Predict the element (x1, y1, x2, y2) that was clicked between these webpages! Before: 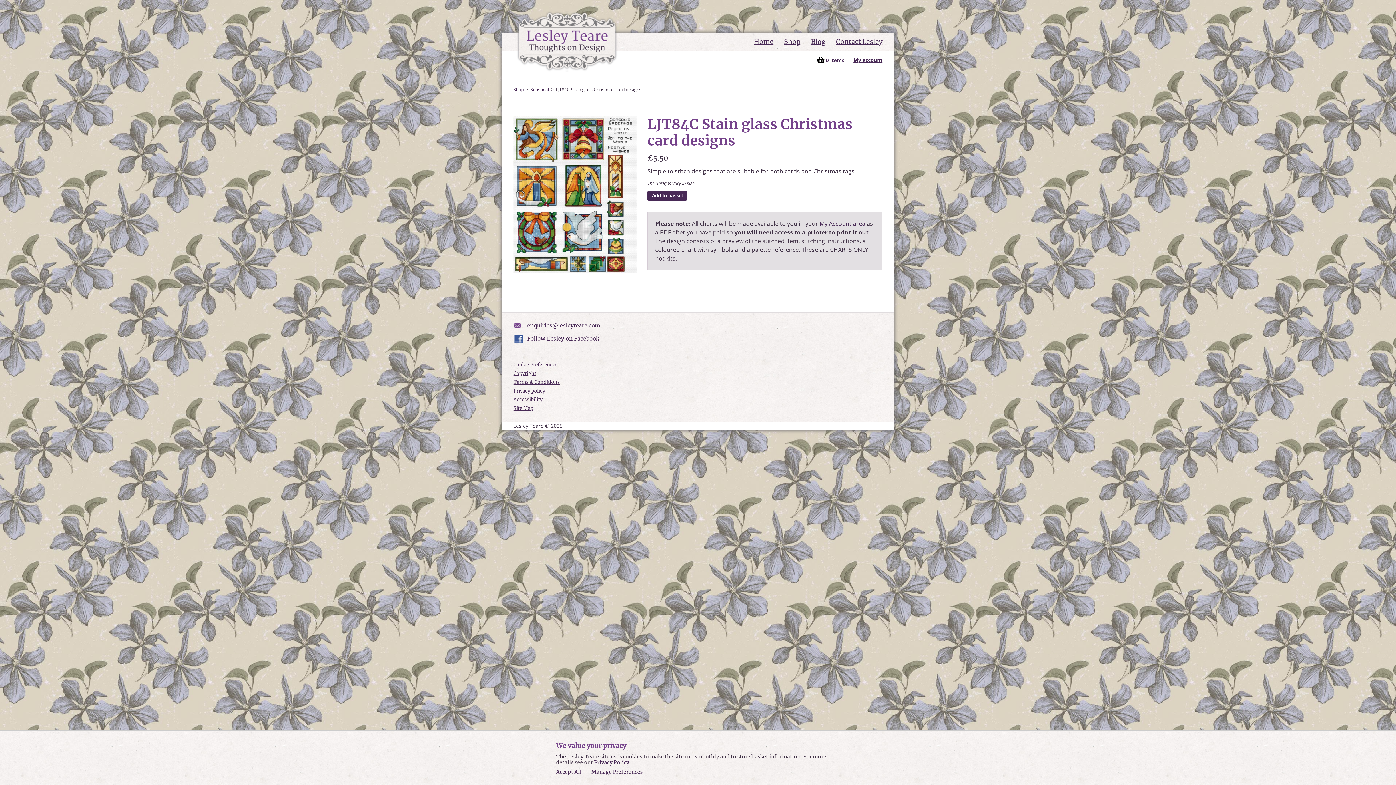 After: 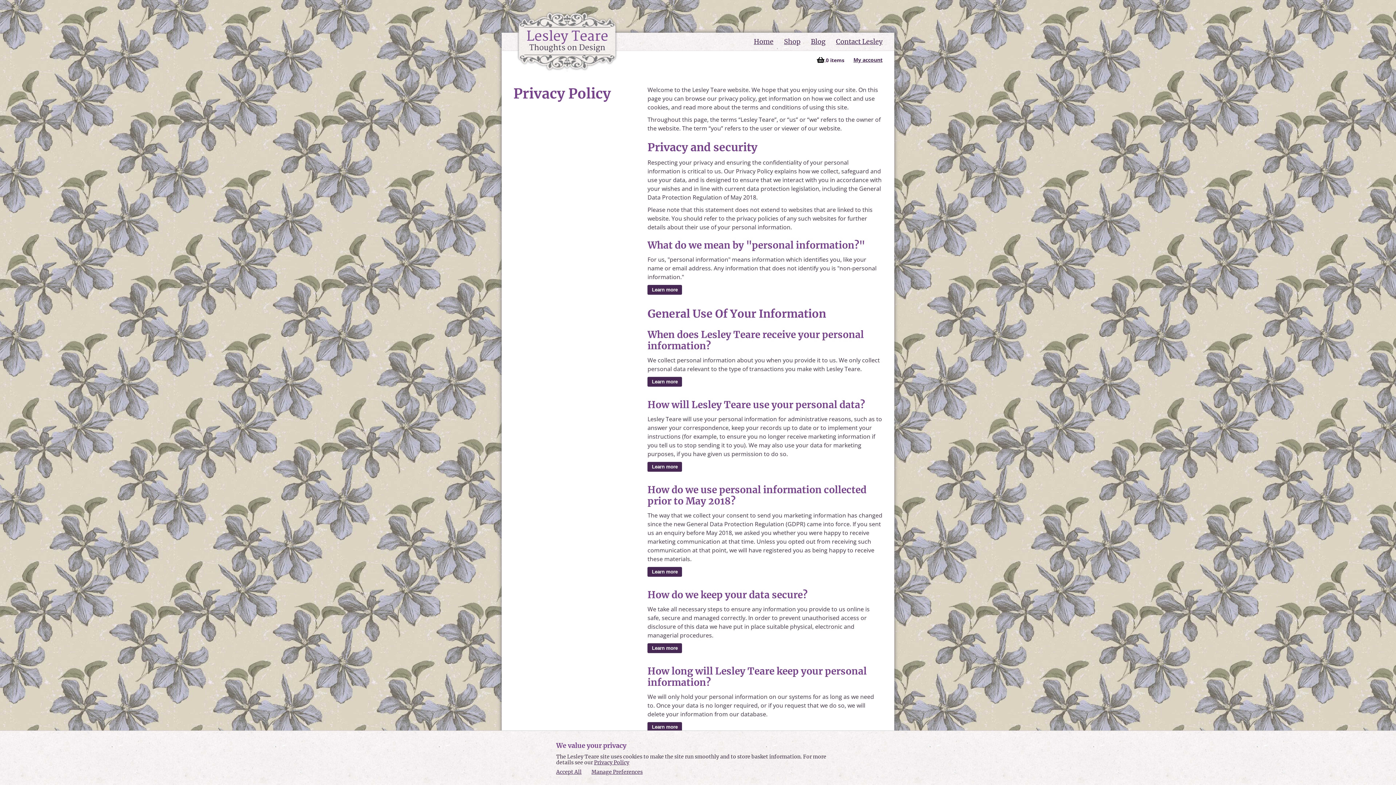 Action: bbox: (594, 759, 629, 766) label: Privacy Policy